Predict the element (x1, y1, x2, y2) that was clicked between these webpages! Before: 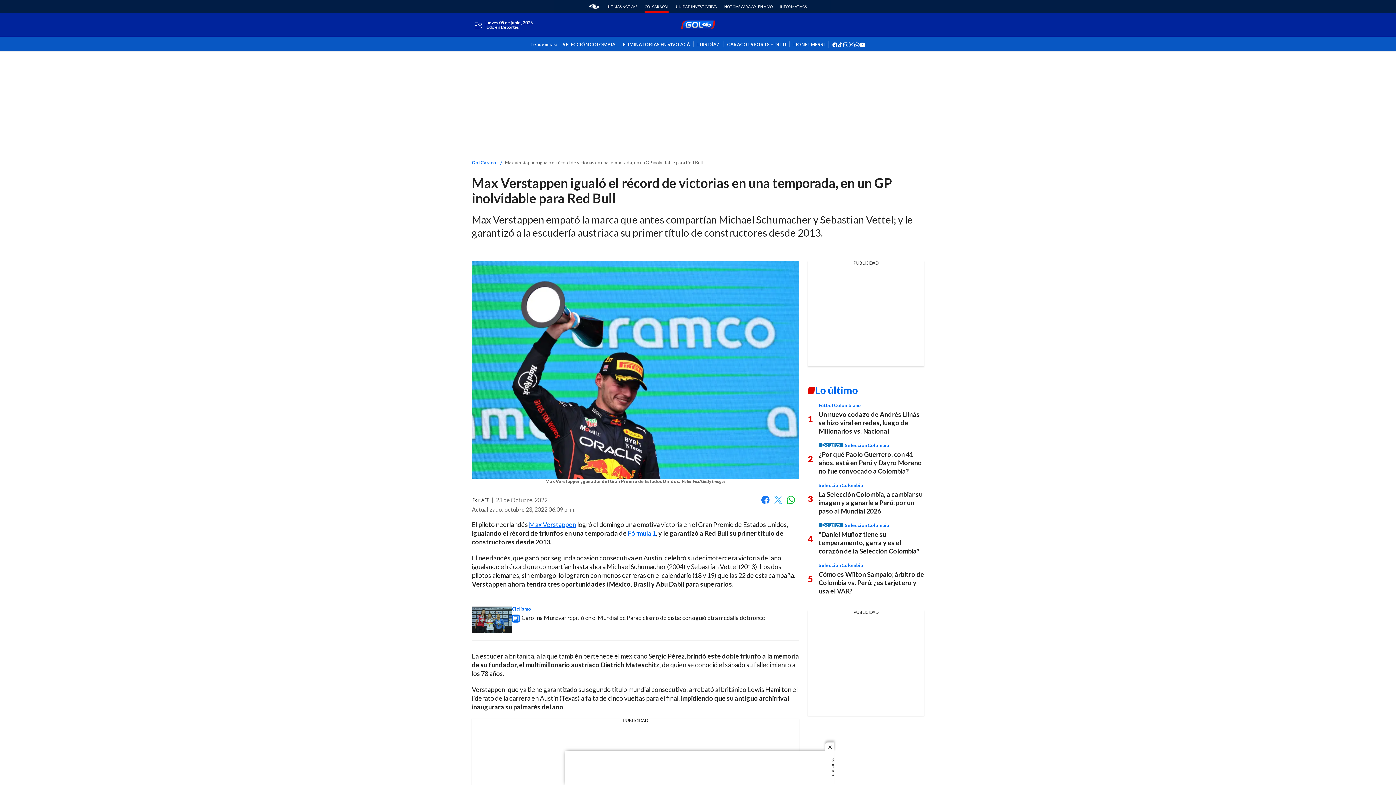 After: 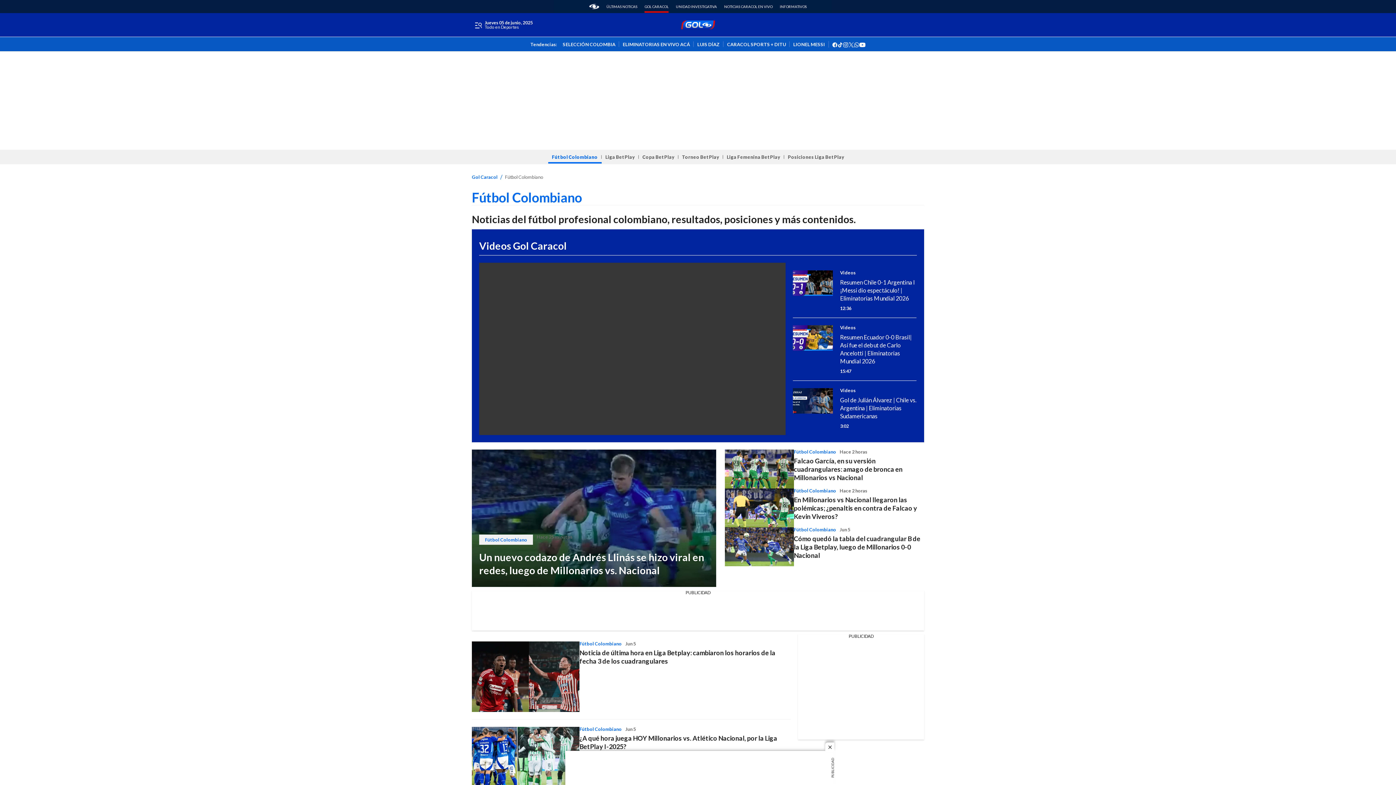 Action: label: Fútbol Colombiano bbox: (818, 402, 861, 408)